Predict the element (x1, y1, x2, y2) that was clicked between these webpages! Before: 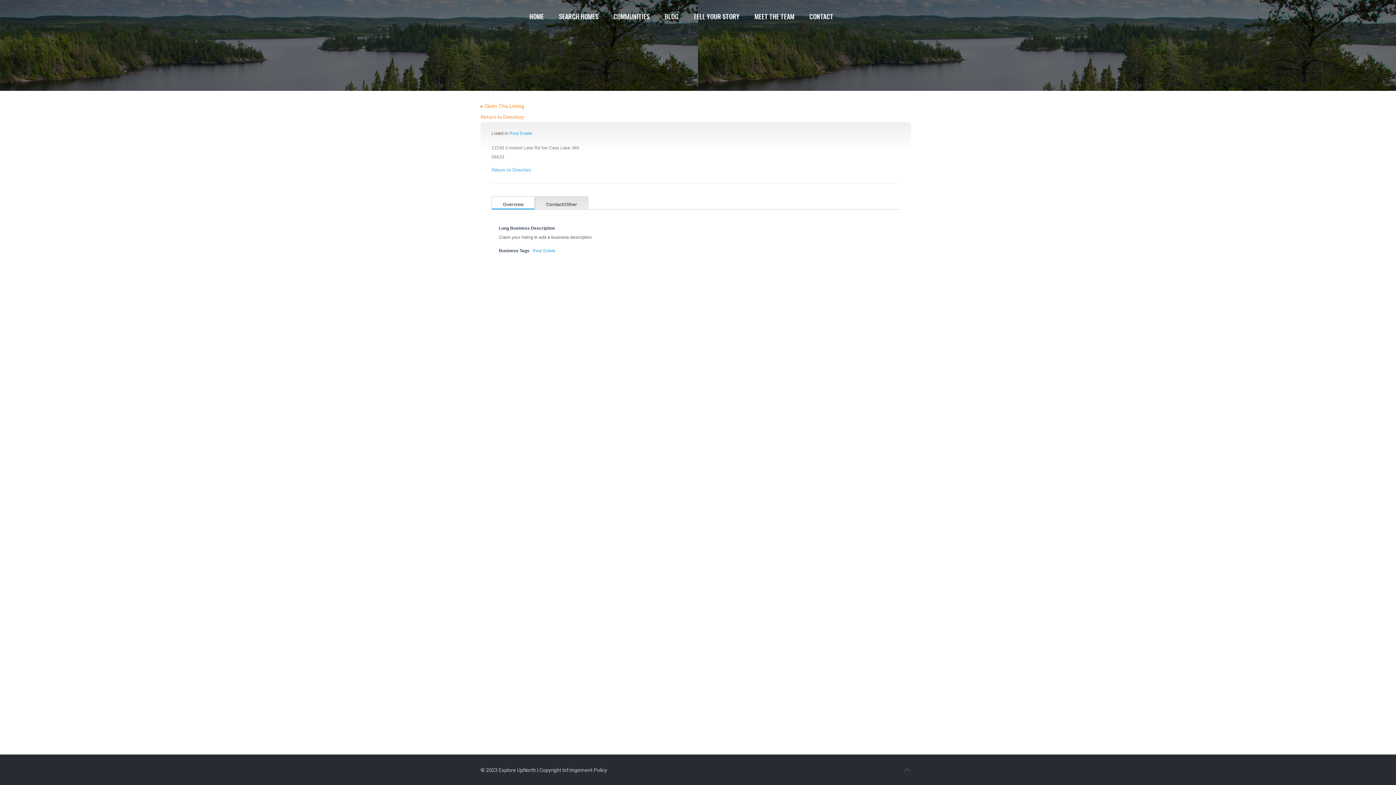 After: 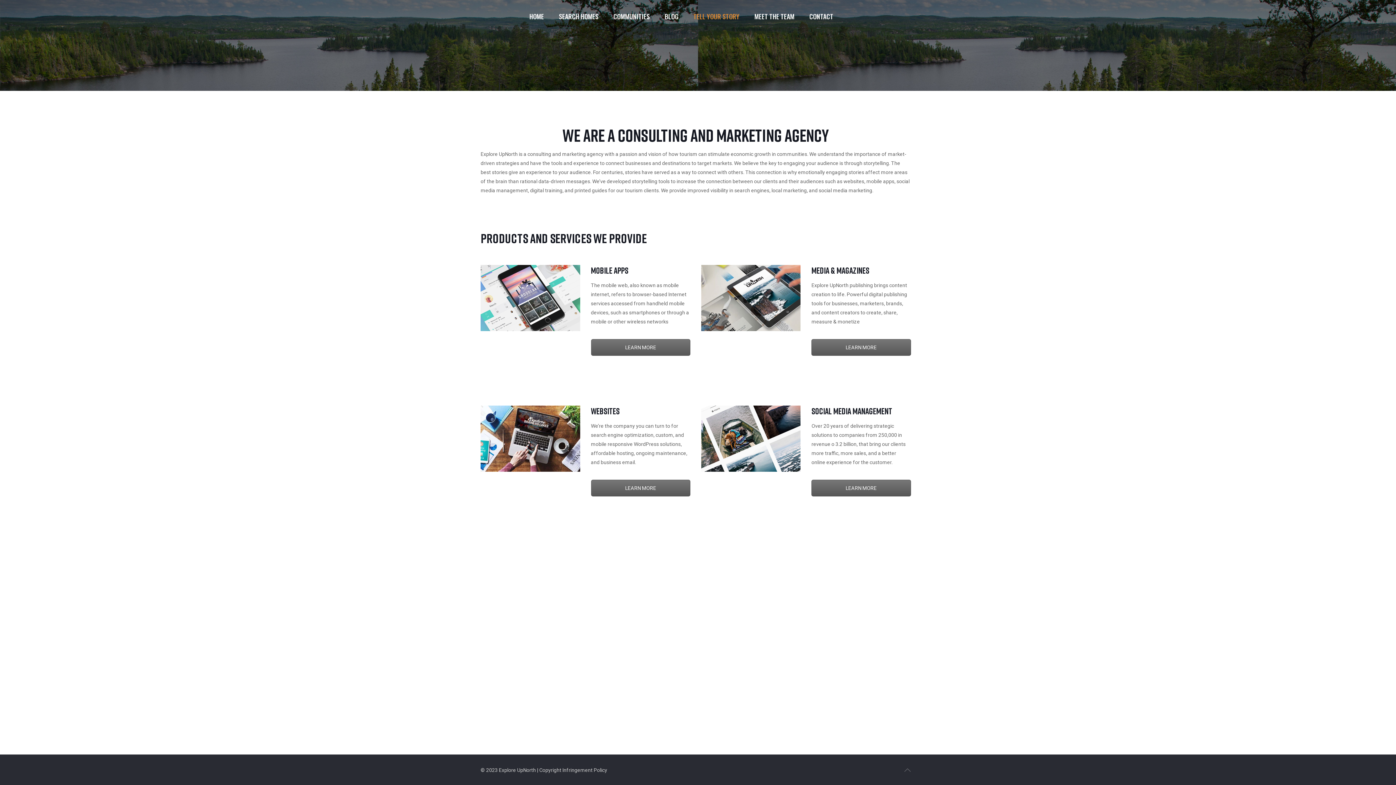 Action: bbox: (686, 0, 747, 32) label: TELL YOUR STORY